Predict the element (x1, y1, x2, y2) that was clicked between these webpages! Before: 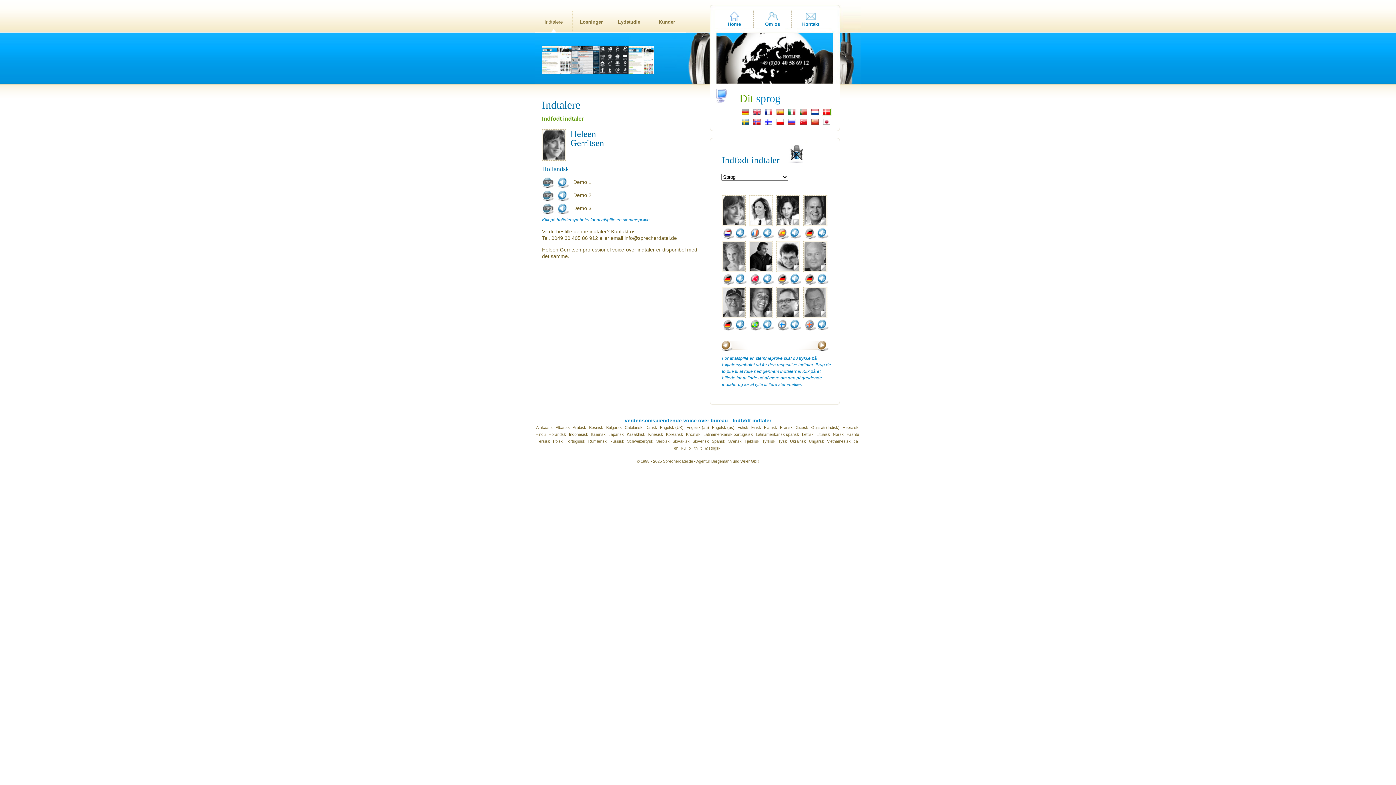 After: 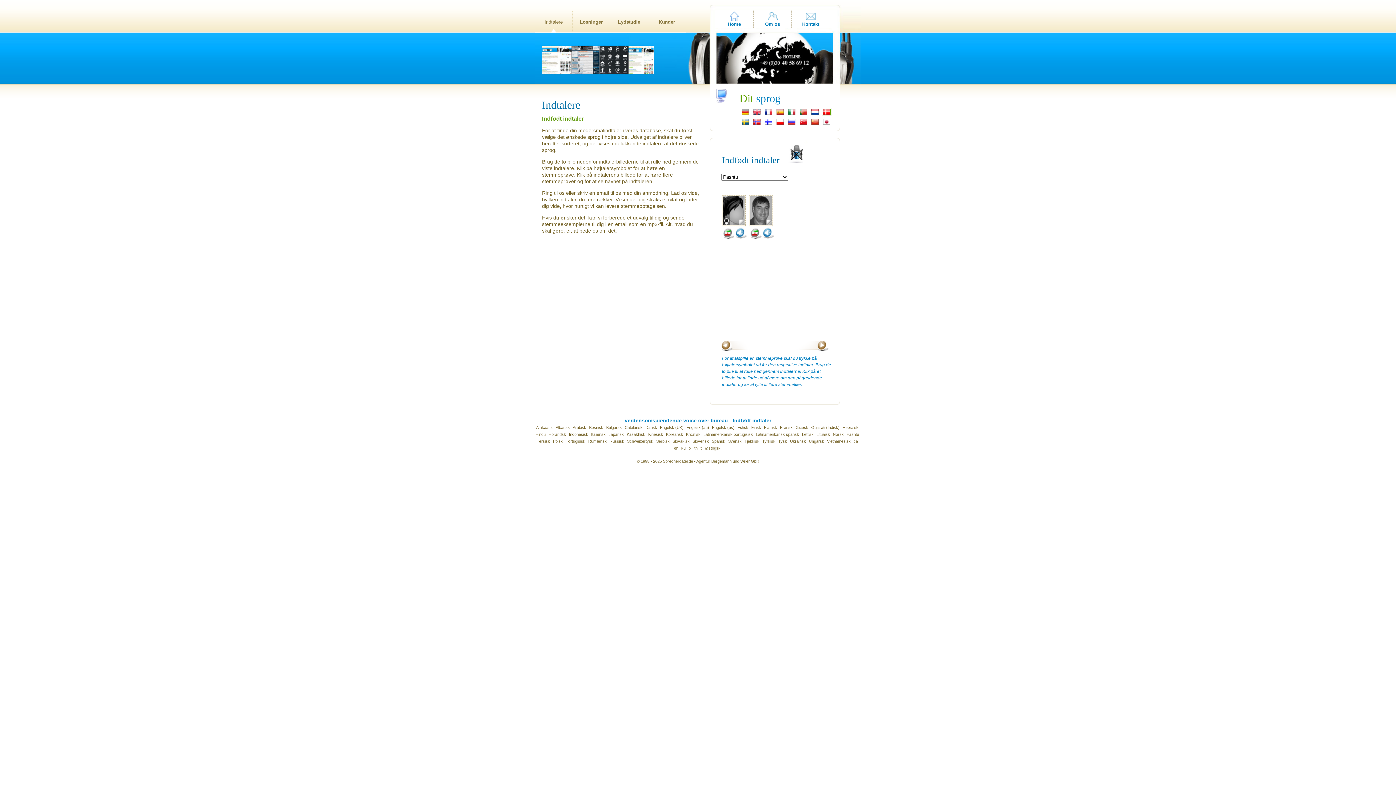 Action: bbox: (846, 432, 859, 436) label: Pashtu